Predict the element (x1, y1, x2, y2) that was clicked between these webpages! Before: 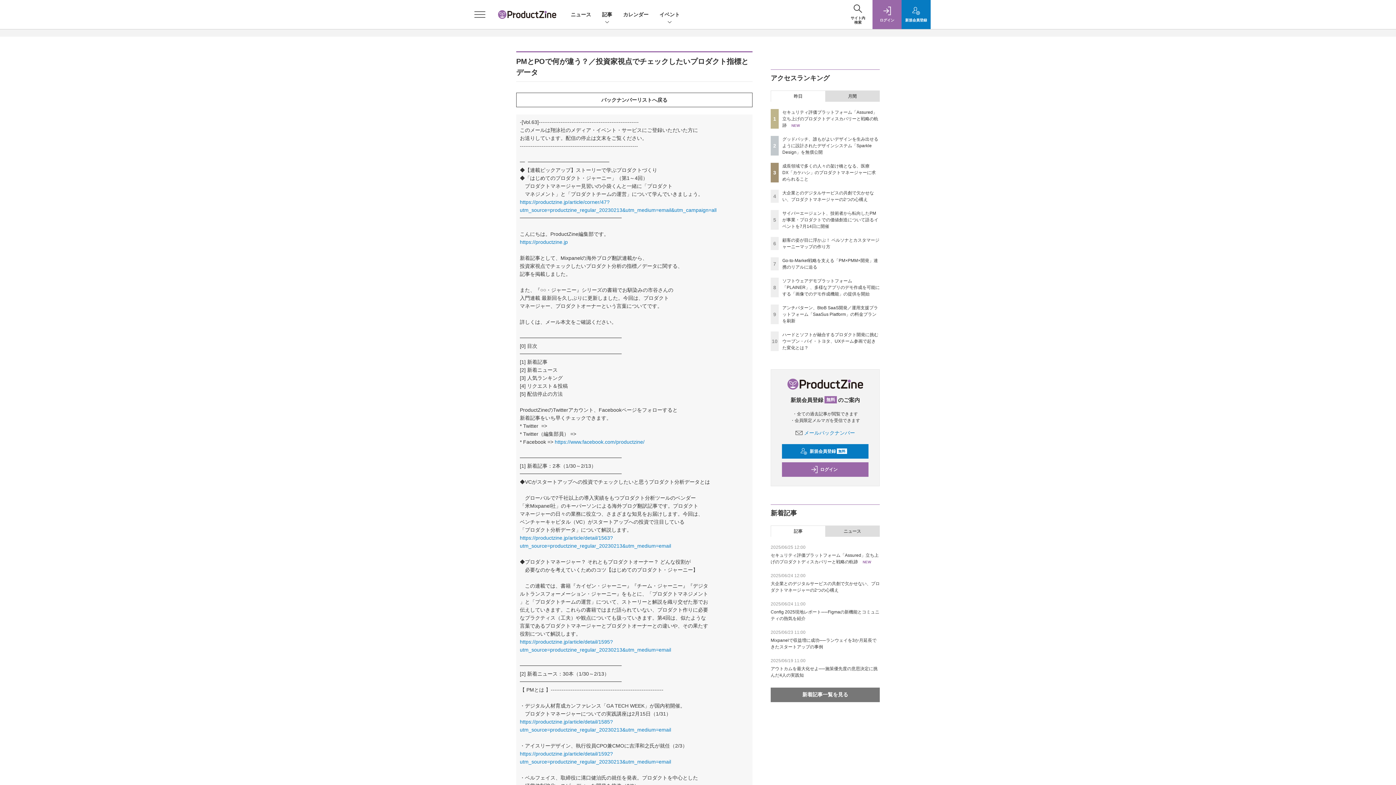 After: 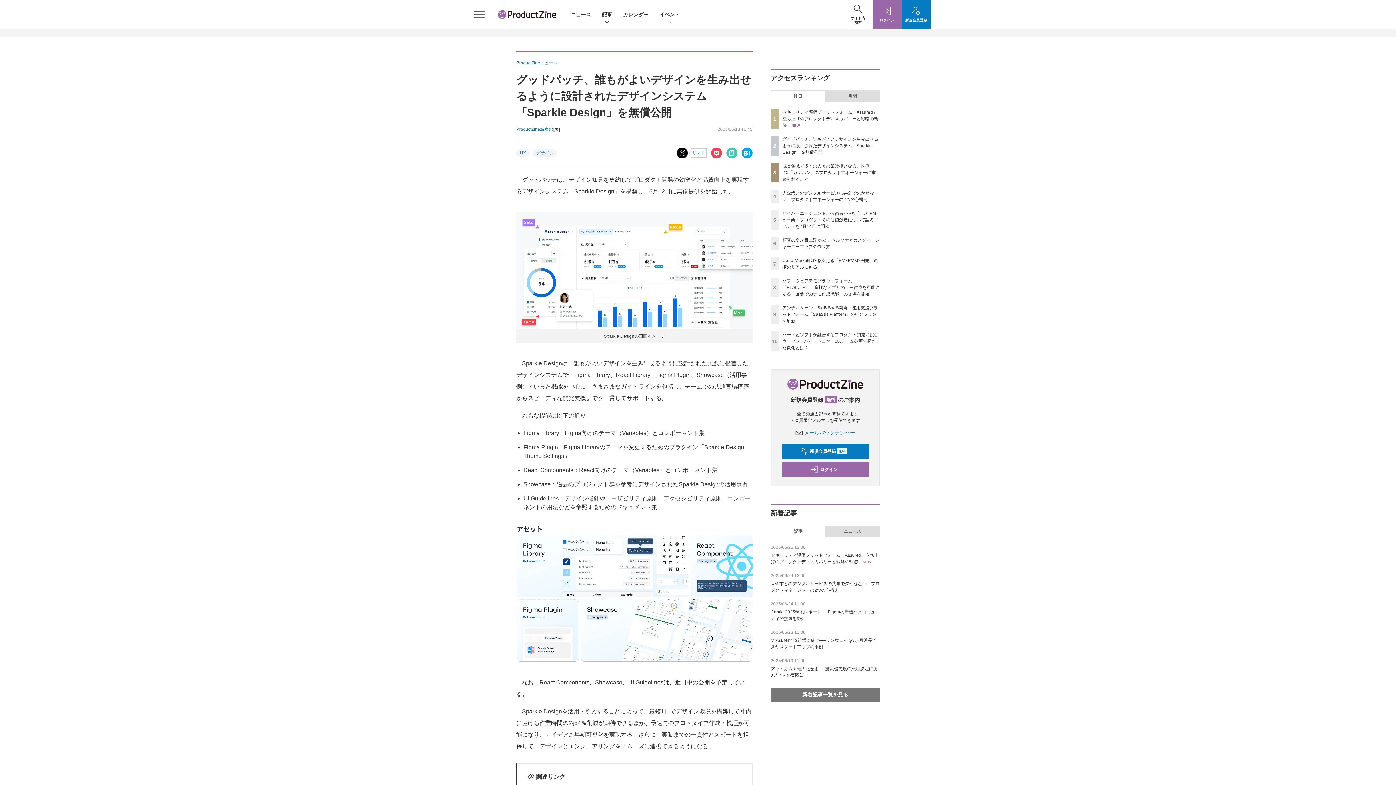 Action: label: グッドパッチ、誰もがよいデザインを生み出せるように設計されたデザインシステム「Sparkle Design」を無償公開 bbox: (782, 136, 878, 154)